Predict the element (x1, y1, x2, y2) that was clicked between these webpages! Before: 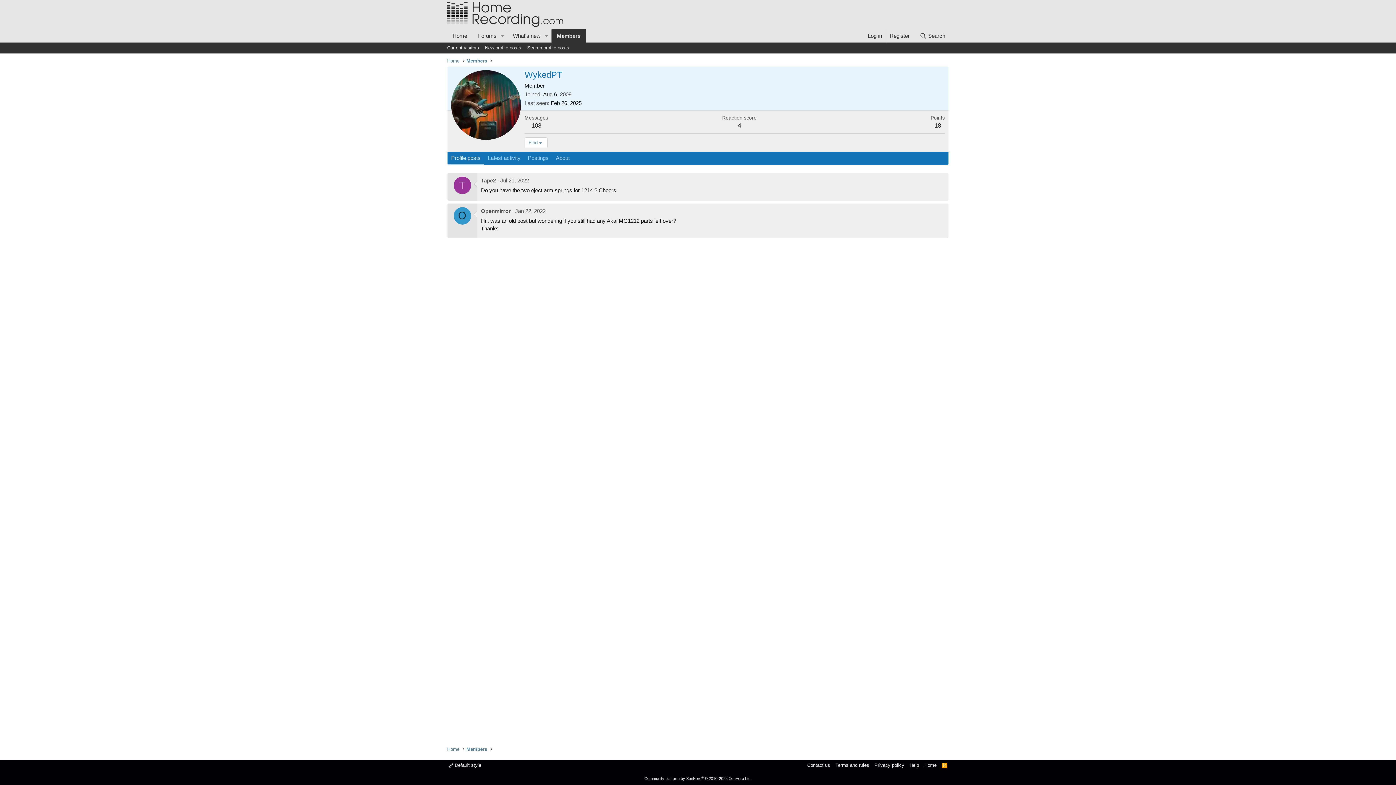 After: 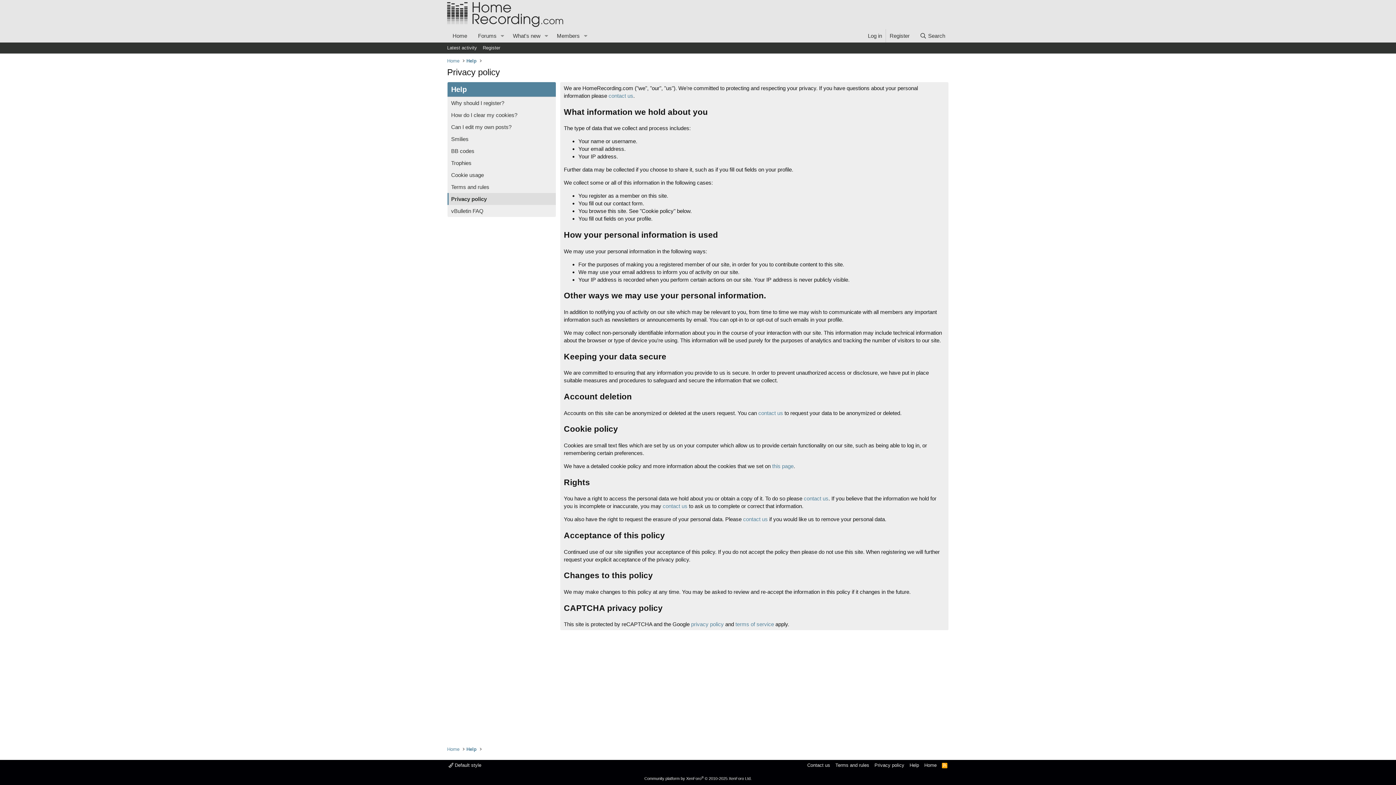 Action: label: Privacy policy bbox: (873, 762, 906, 769)